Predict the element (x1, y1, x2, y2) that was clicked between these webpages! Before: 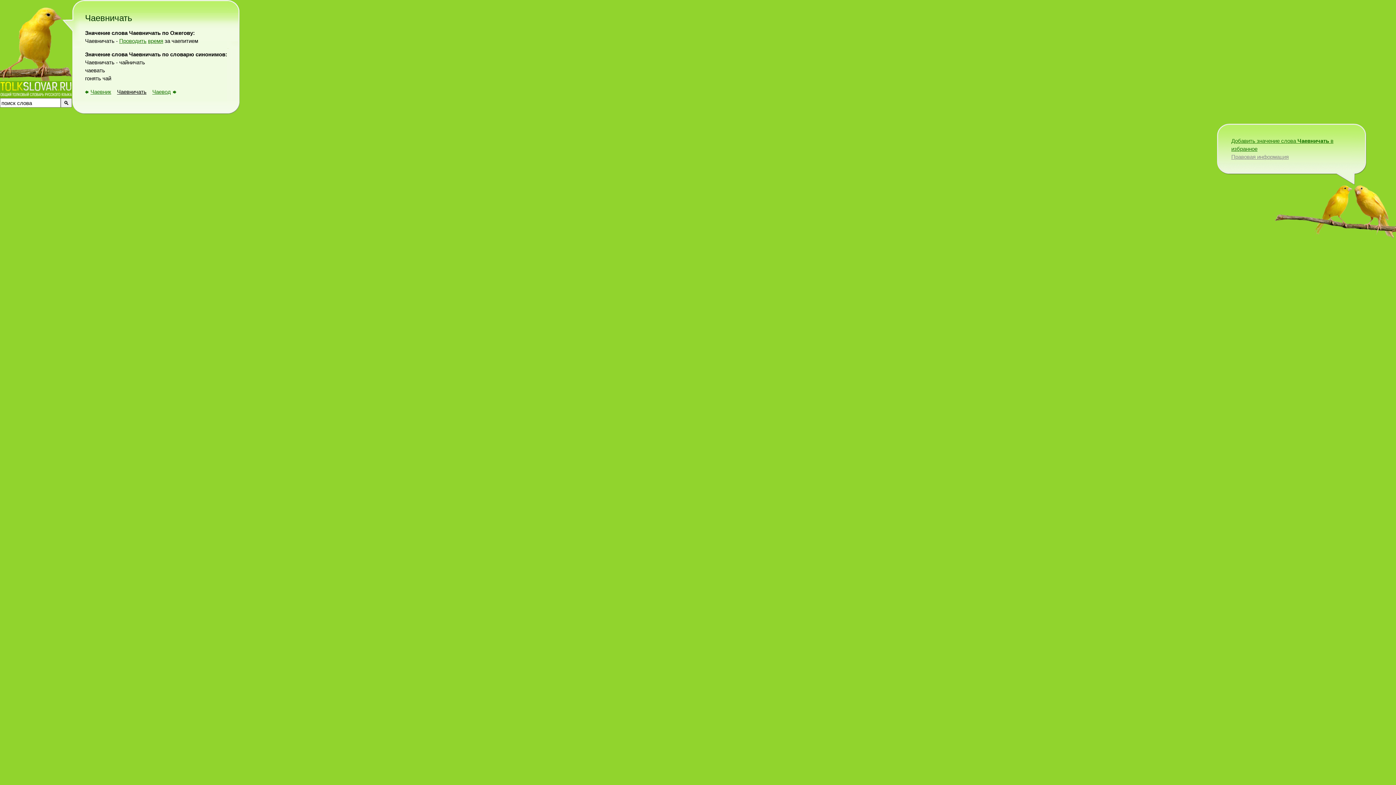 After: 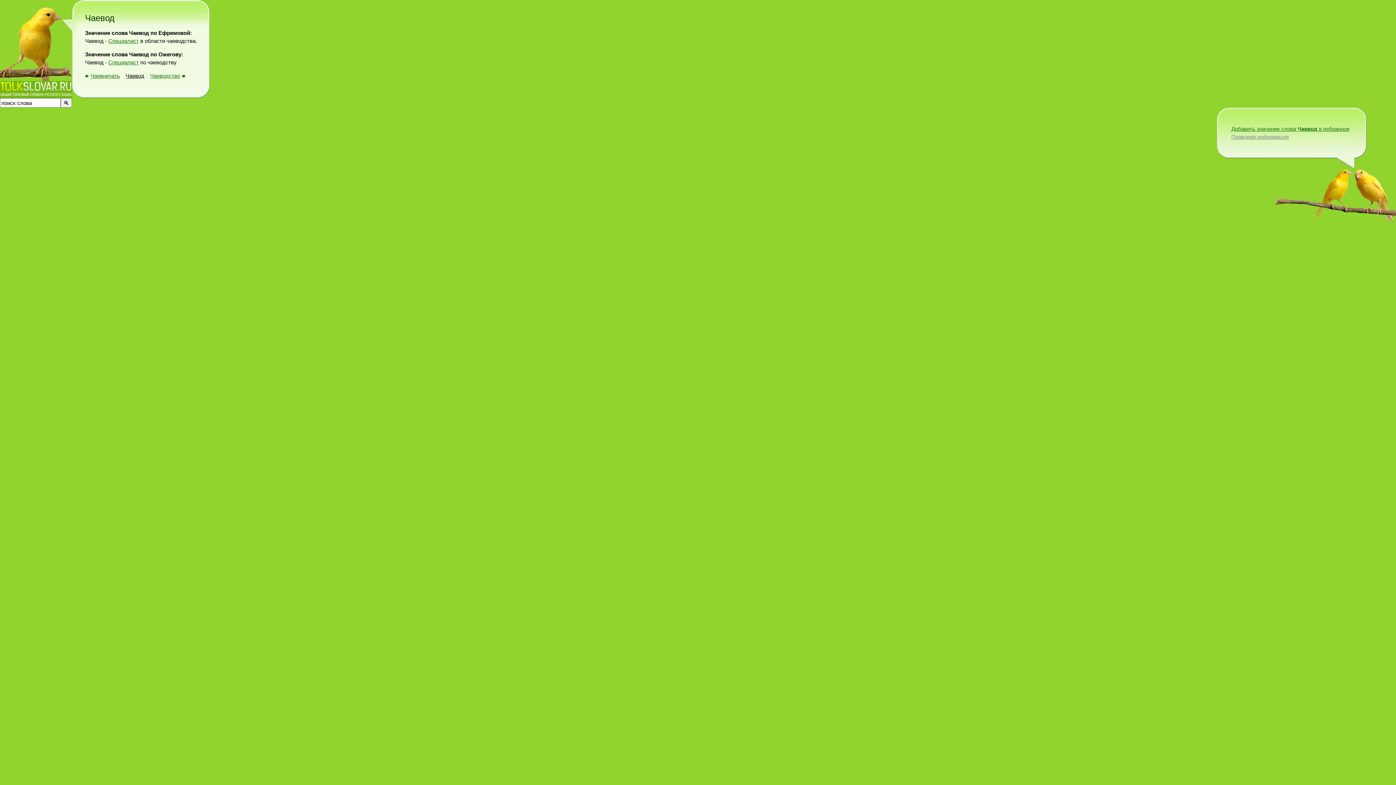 Action: label: Чаевод bbox: (152, 88, 176, 94)